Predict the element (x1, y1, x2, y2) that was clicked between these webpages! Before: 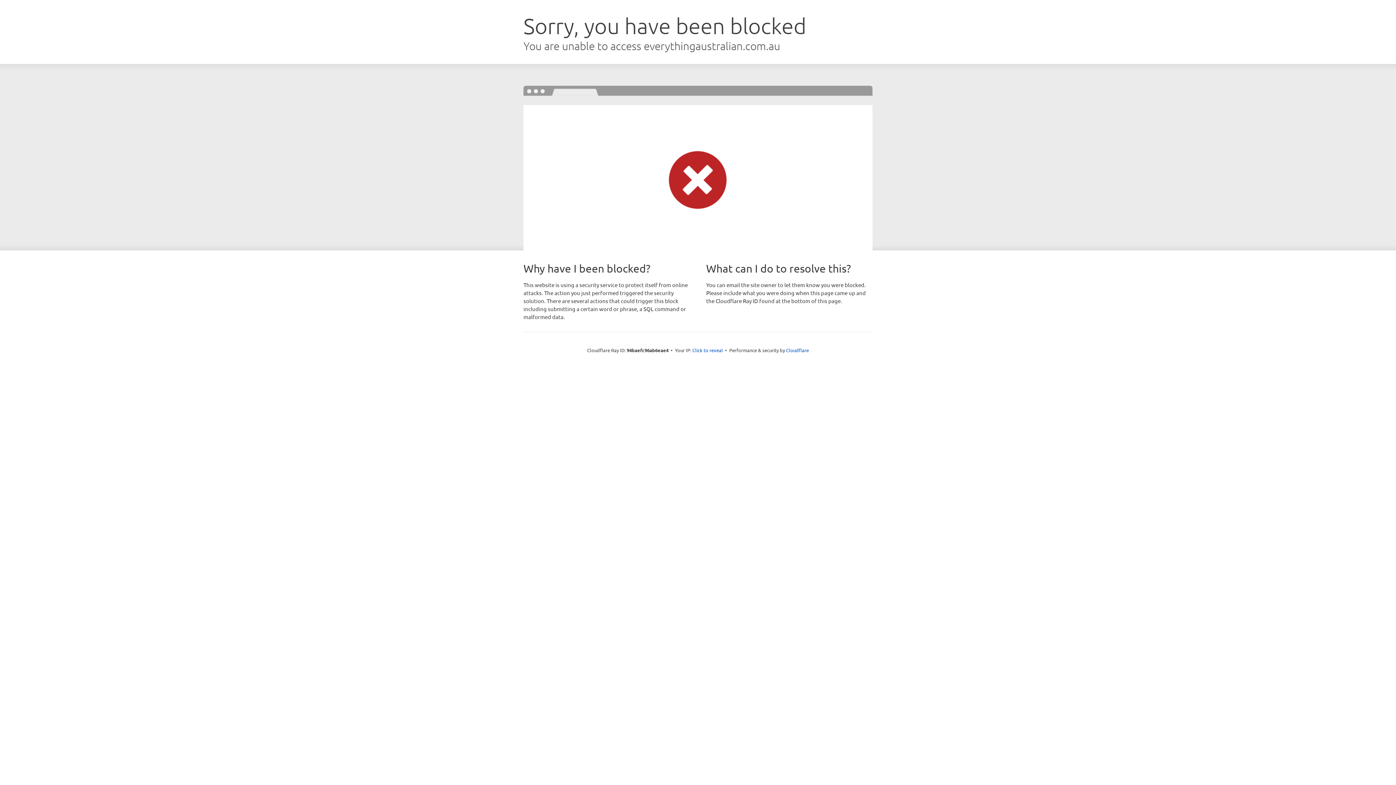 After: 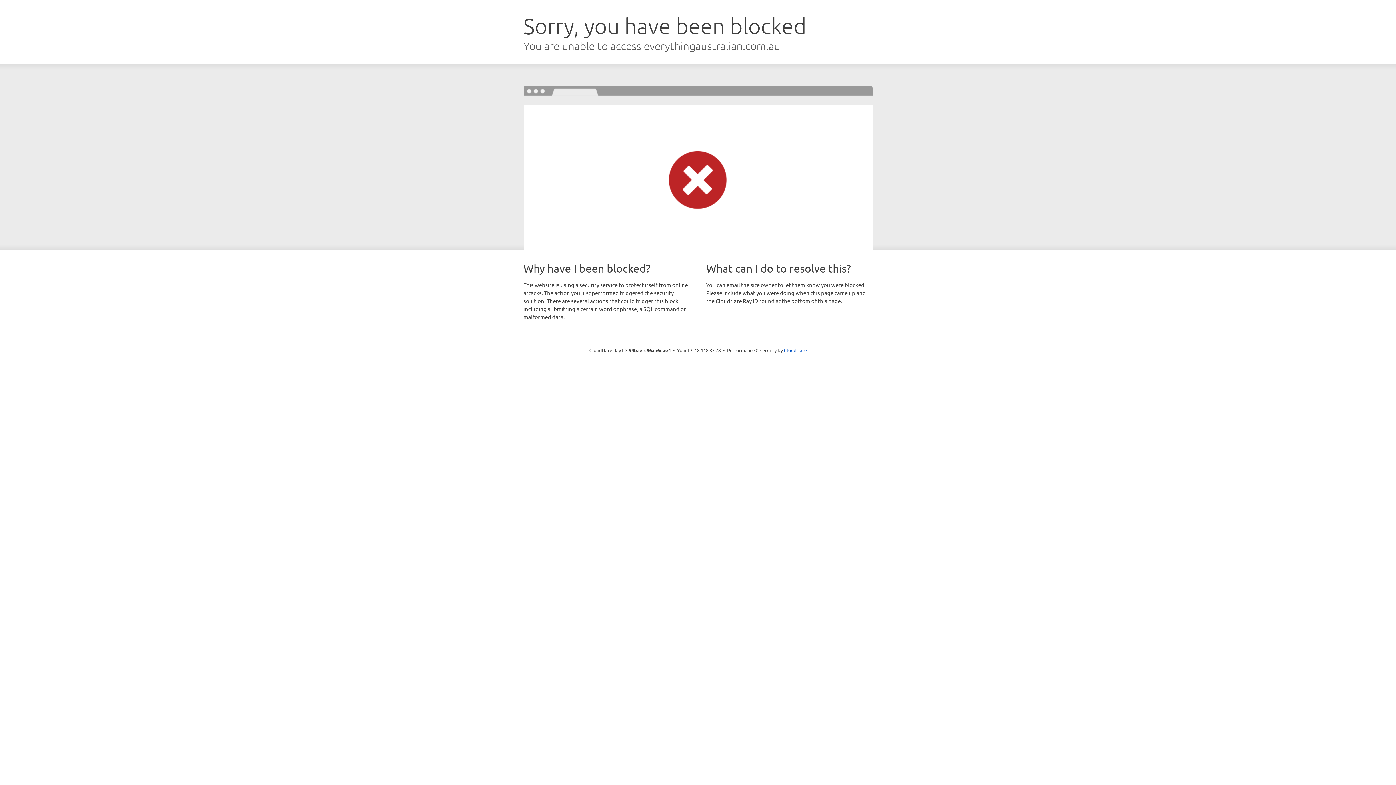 Action: bbox: (692, 346, 723, 353) label: Click to reveal